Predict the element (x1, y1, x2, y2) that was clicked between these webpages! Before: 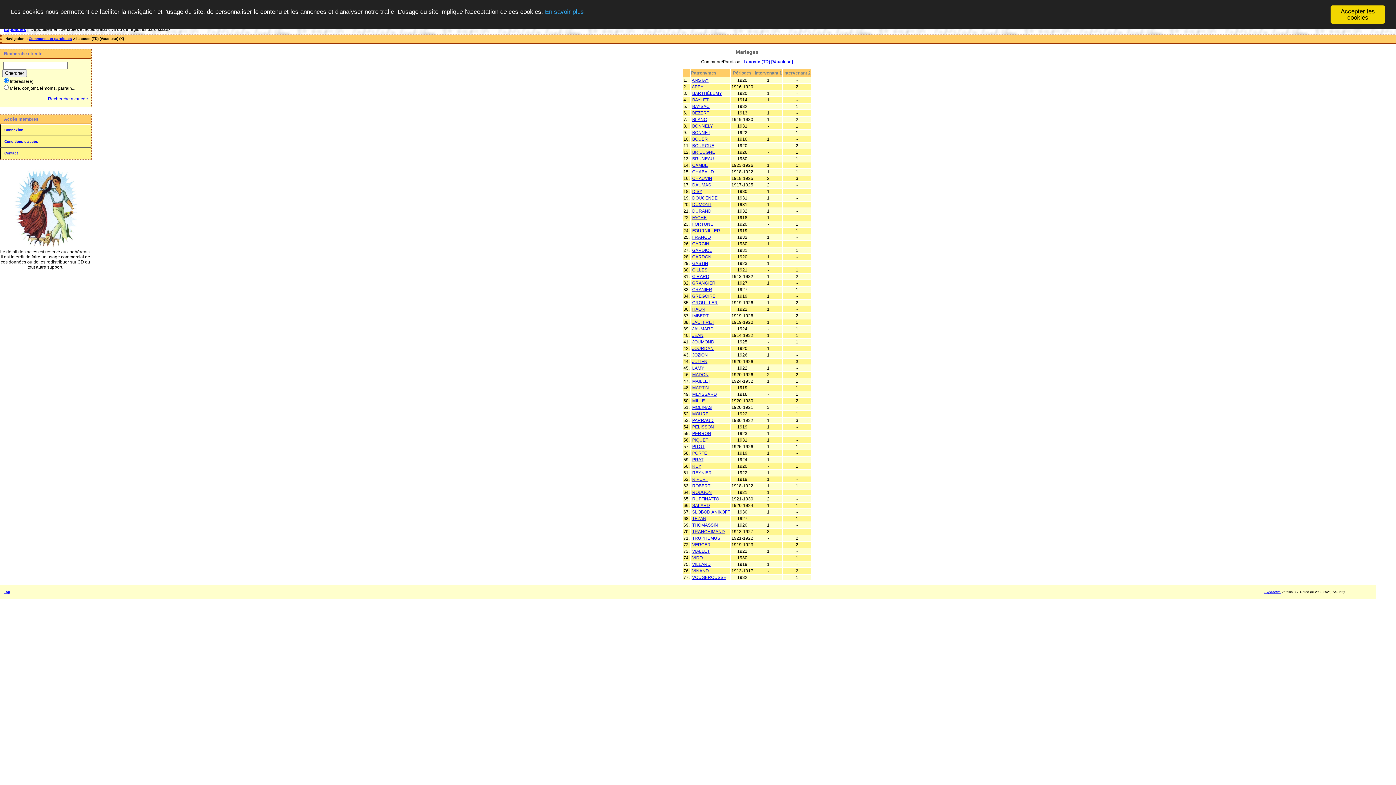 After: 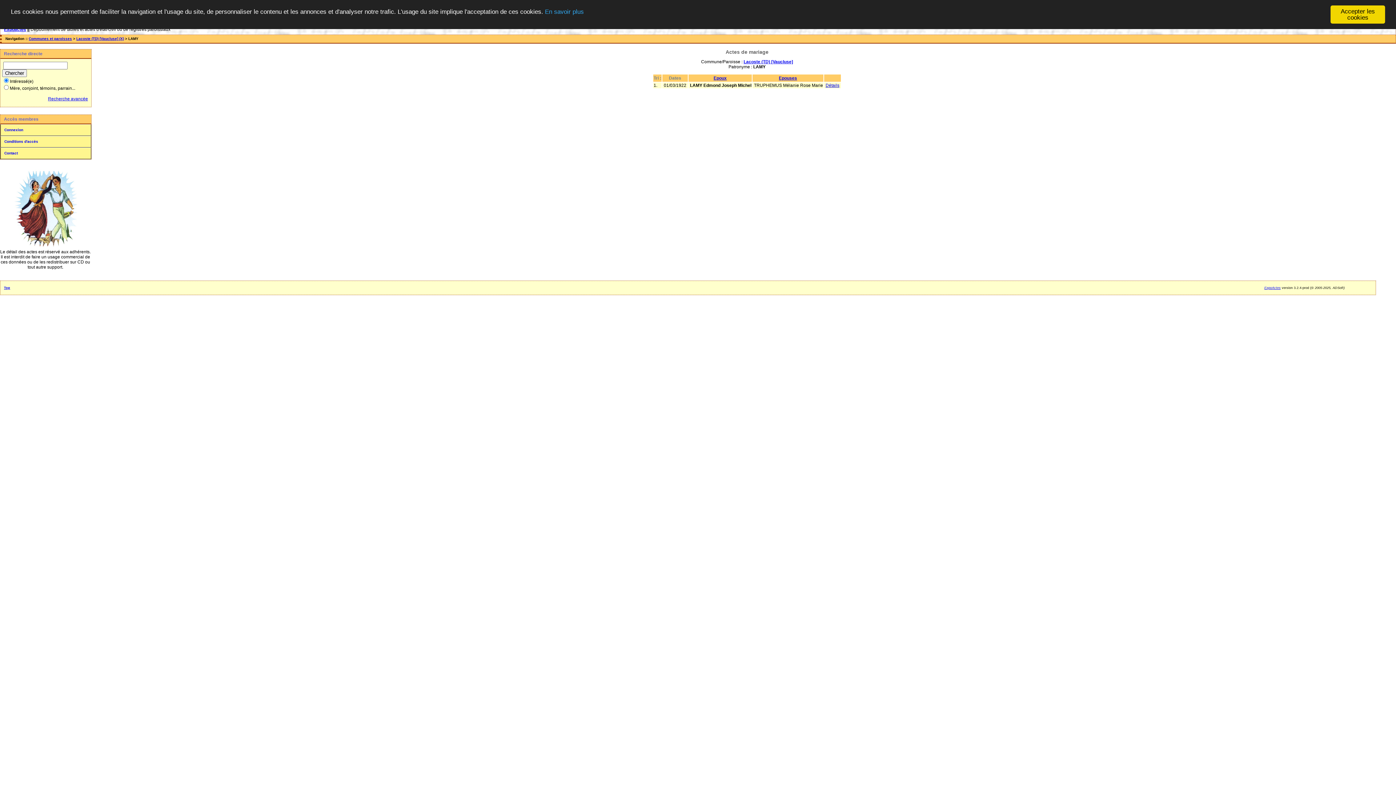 Action: label: LAMY bbox: (692, 365, 704, 370)